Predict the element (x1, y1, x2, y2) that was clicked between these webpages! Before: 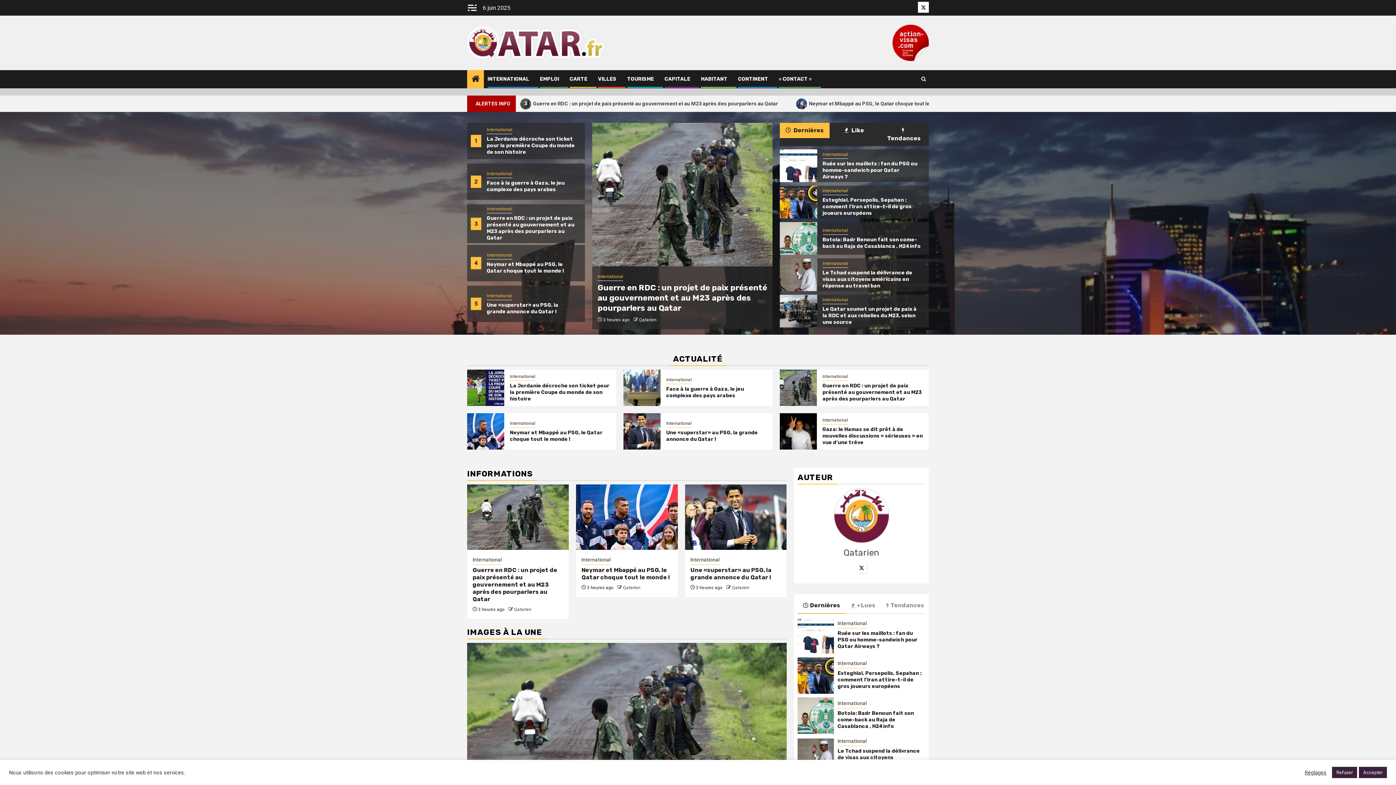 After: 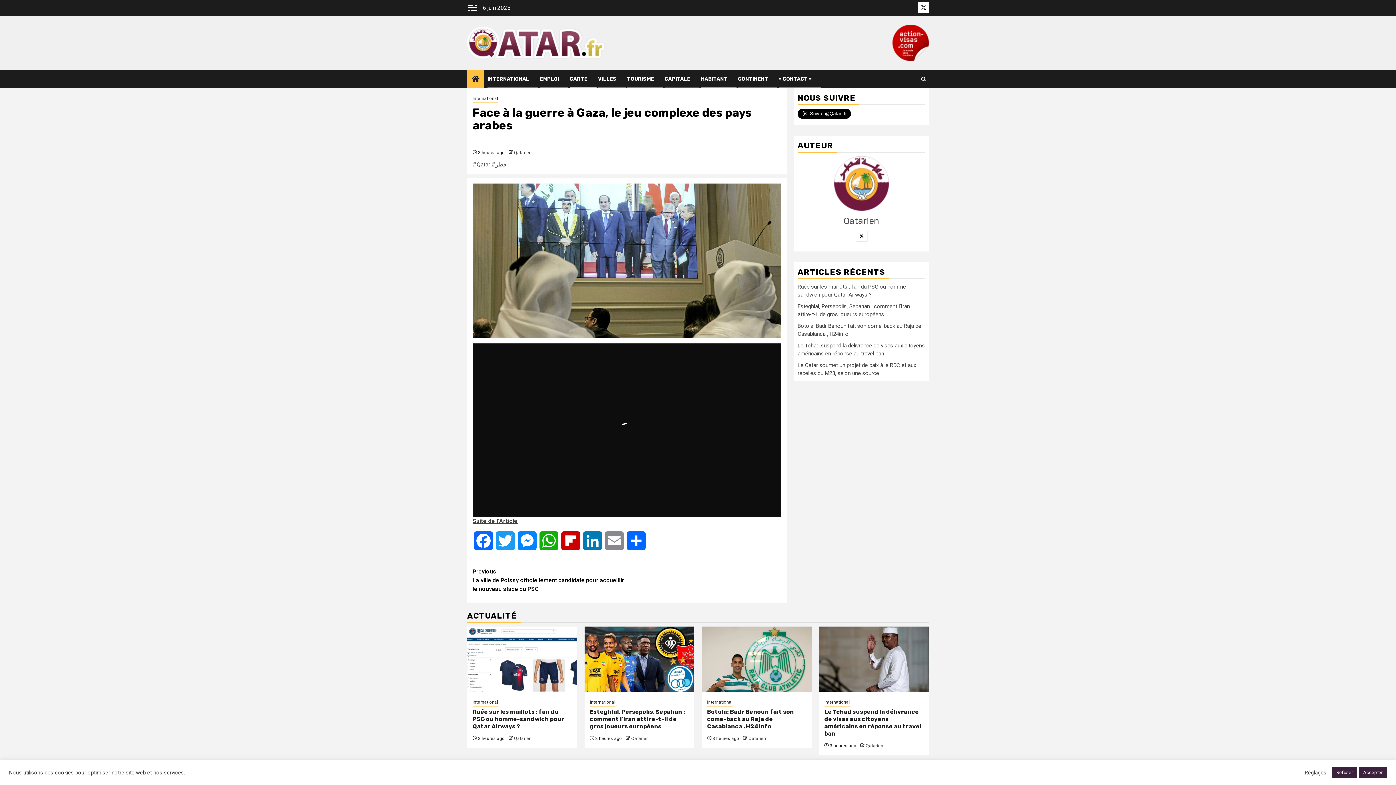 Action: bbox: (666, 386, 744, 398) label: Face à la guerre à Gaza, le jeu complexe des pays arabes